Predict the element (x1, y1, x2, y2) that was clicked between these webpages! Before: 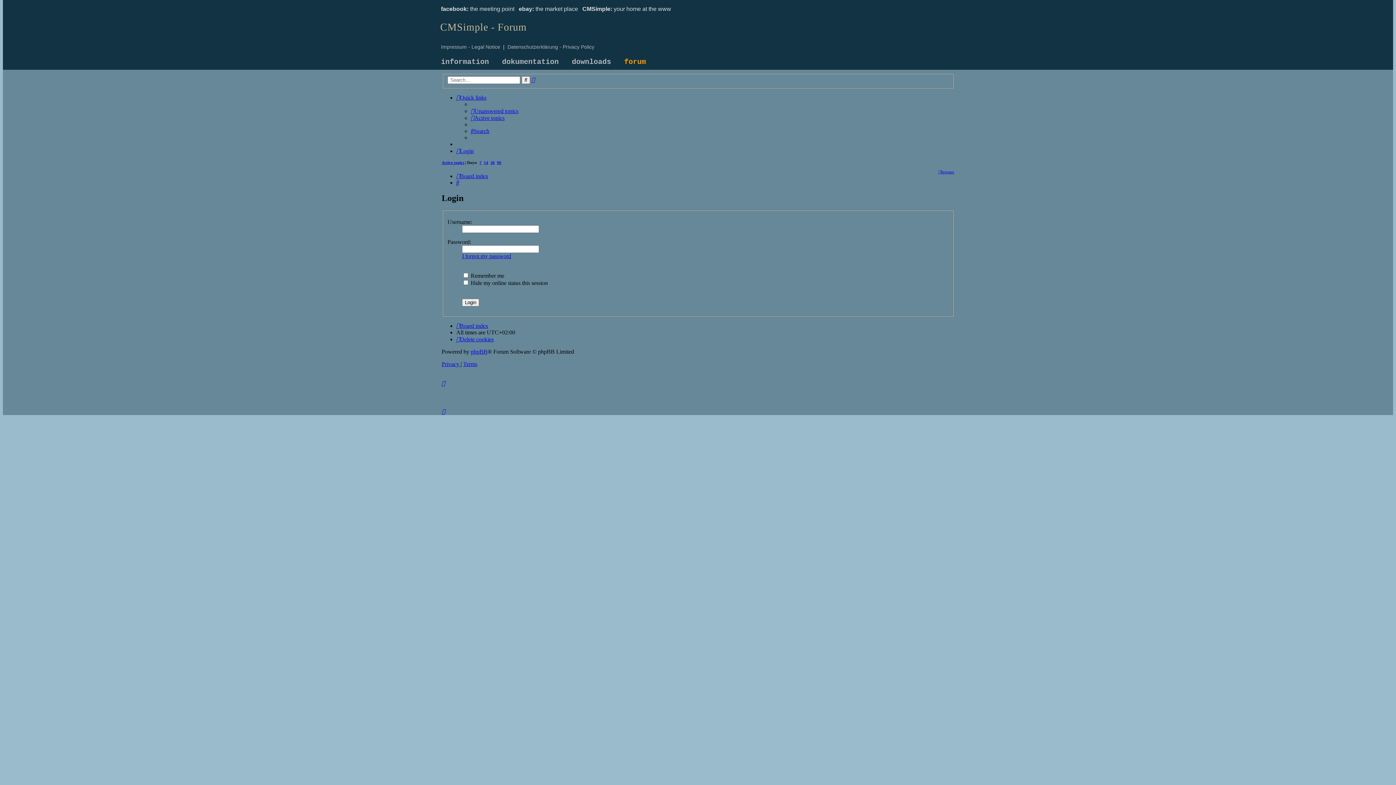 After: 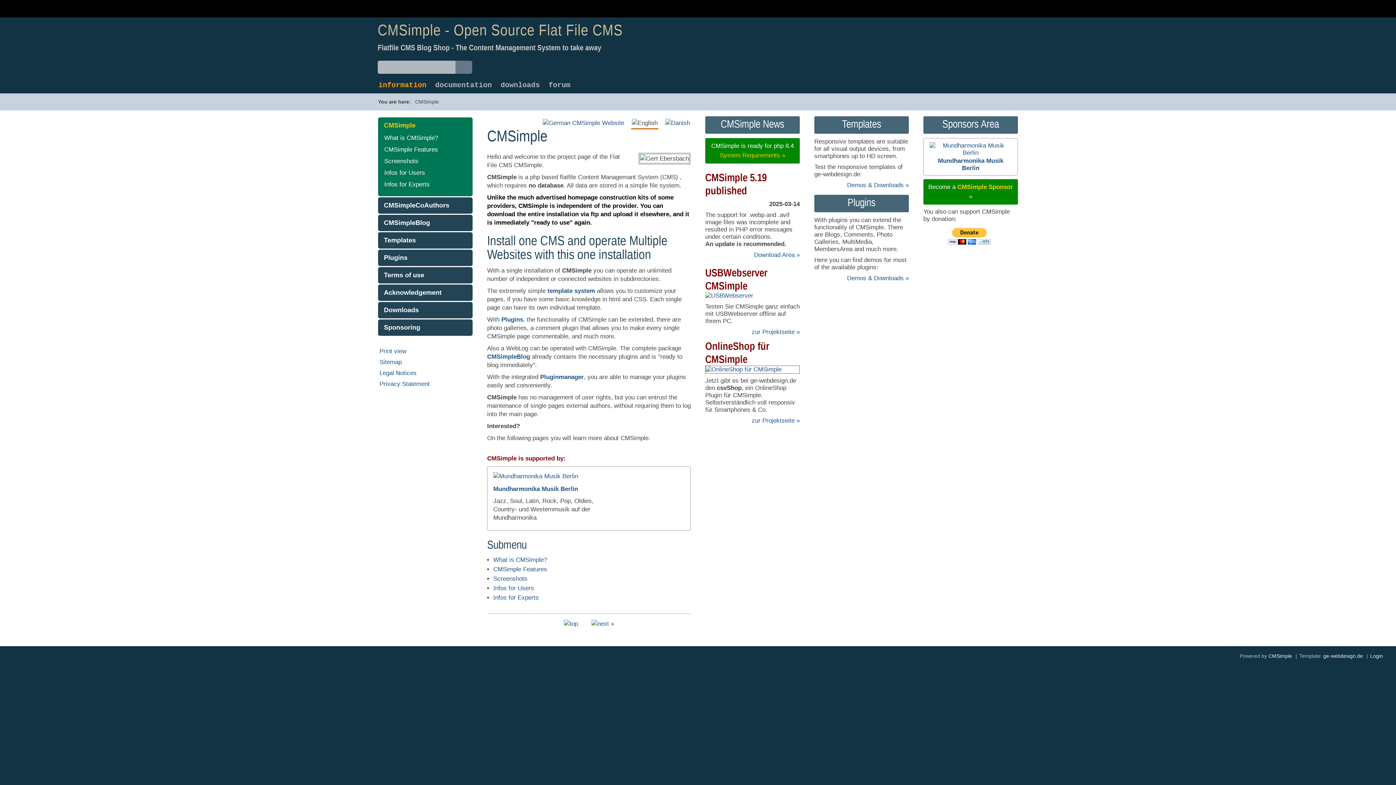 Action: label: information bbox: (441, 57, 489, 66)